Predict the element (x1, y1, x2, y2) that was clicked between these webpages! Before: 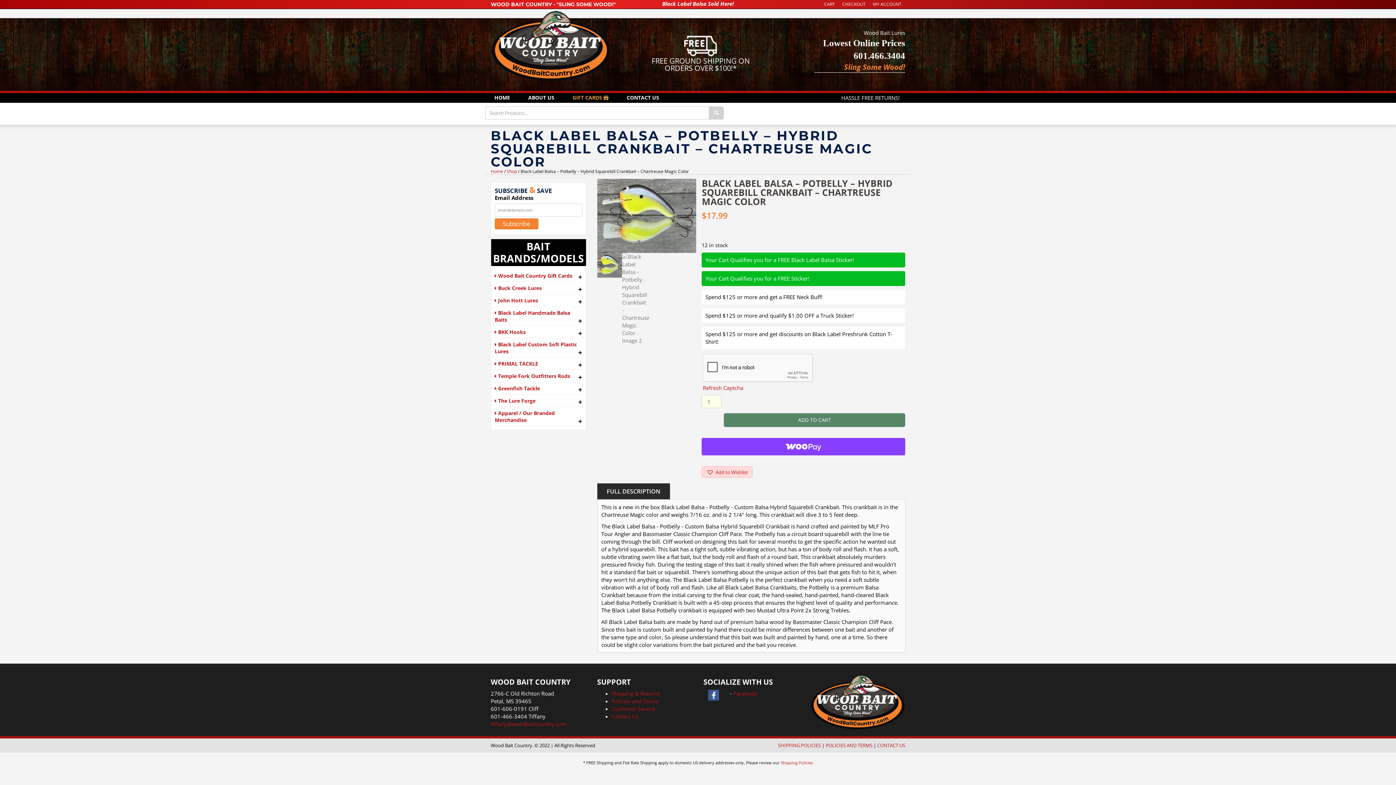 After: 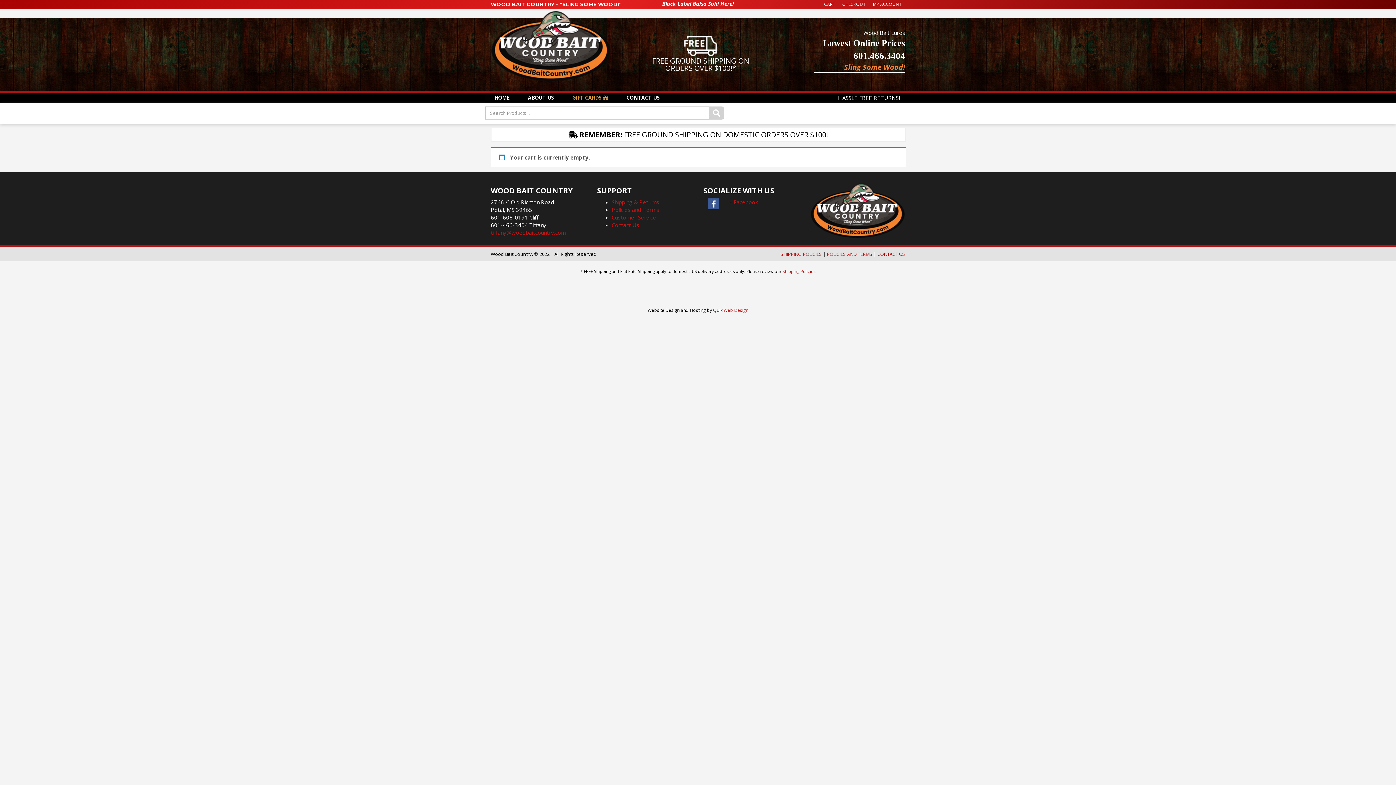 Action: bbox: (838, 0, 869, 8) label: CHECKOUT